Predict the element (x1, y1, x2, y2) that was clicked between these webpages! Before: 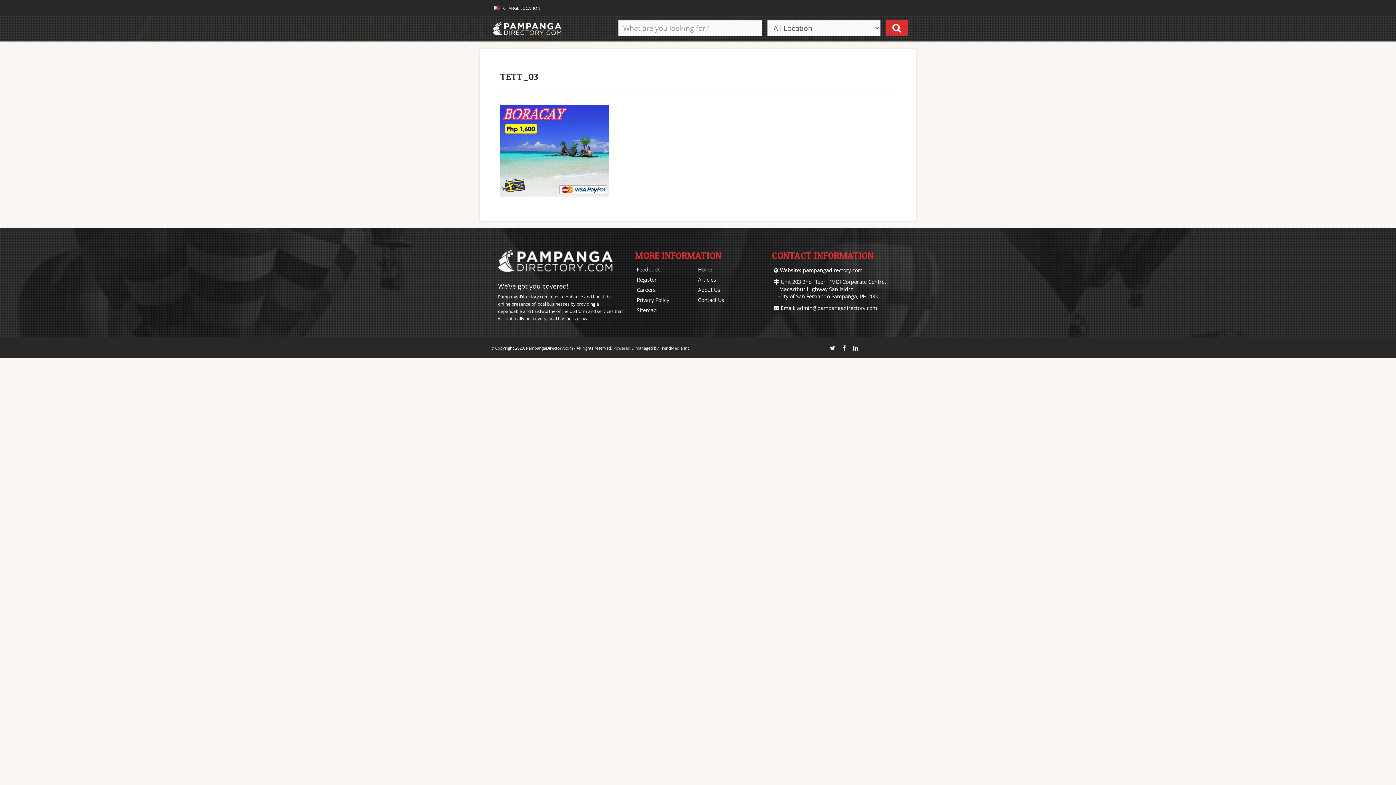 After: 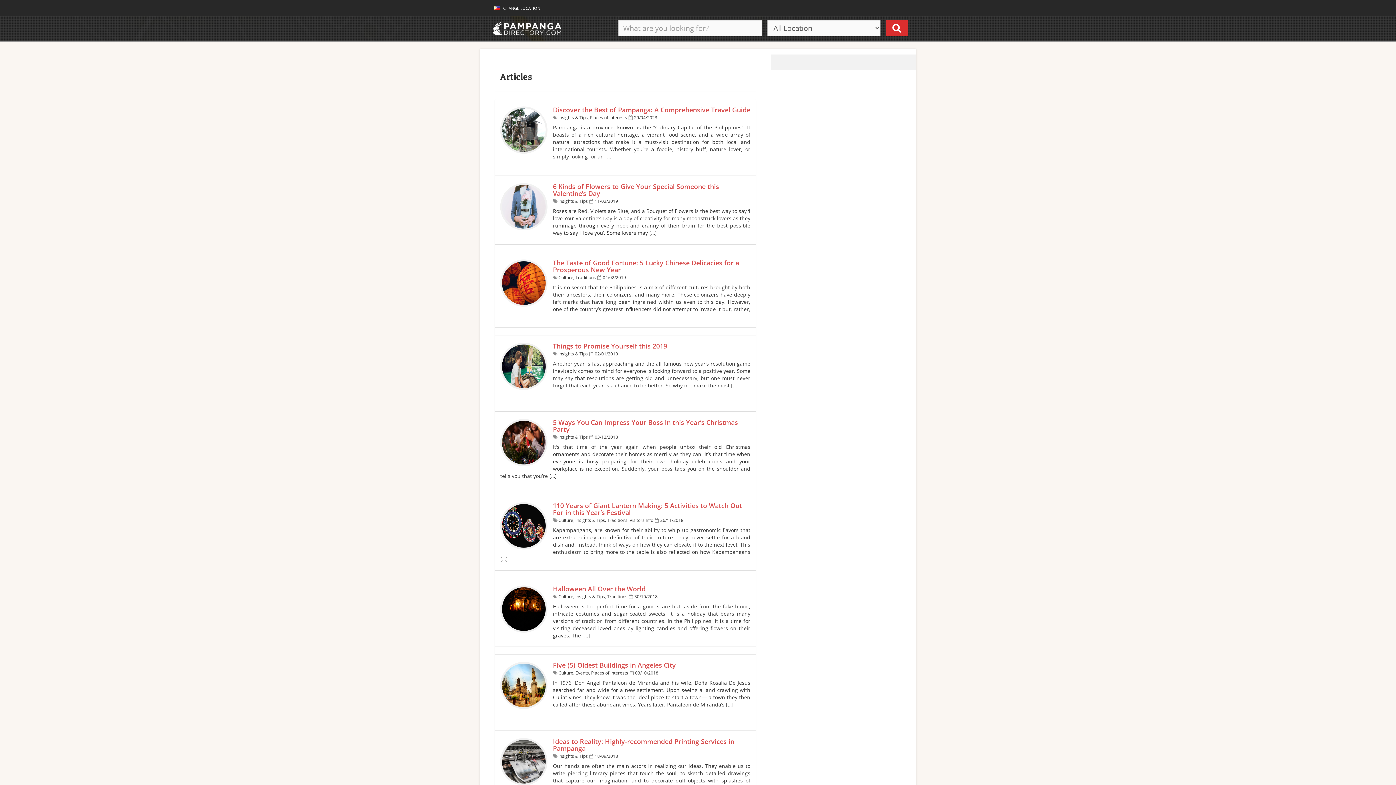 Action: bbox: (698, 275, 753, 285) label: Articles